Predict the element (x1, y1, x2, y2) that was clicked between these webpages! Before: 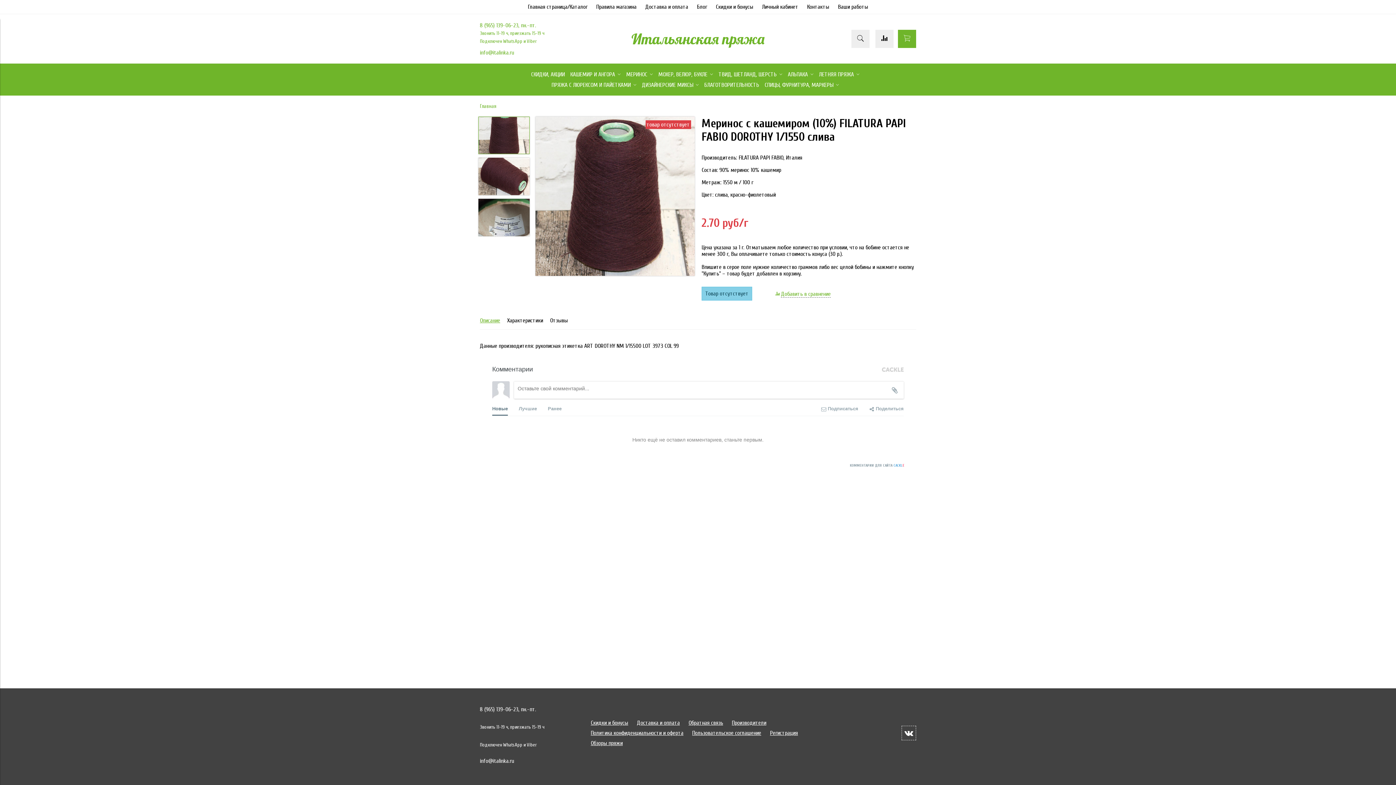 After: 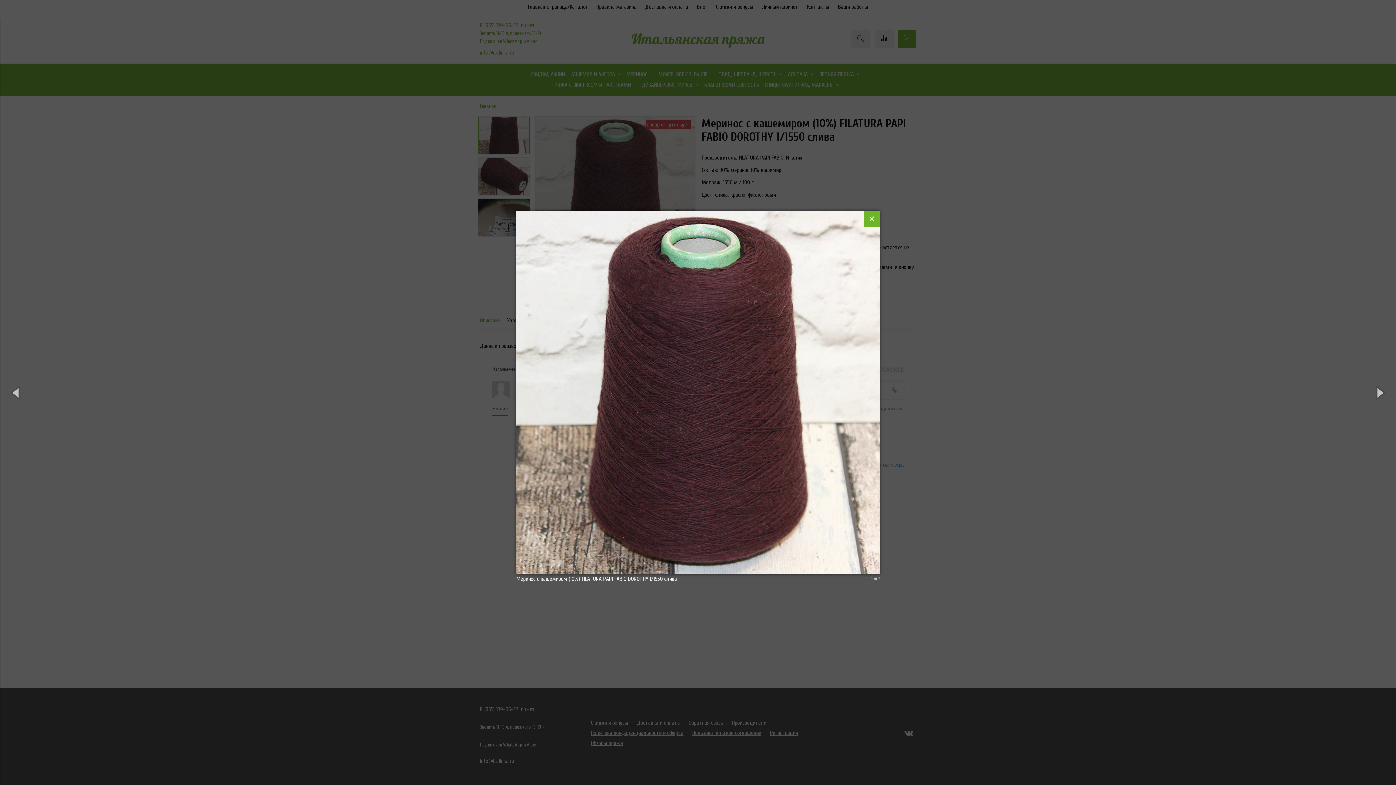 Action: label: товар отсутствует bbox: (535, 116, 694, 277)